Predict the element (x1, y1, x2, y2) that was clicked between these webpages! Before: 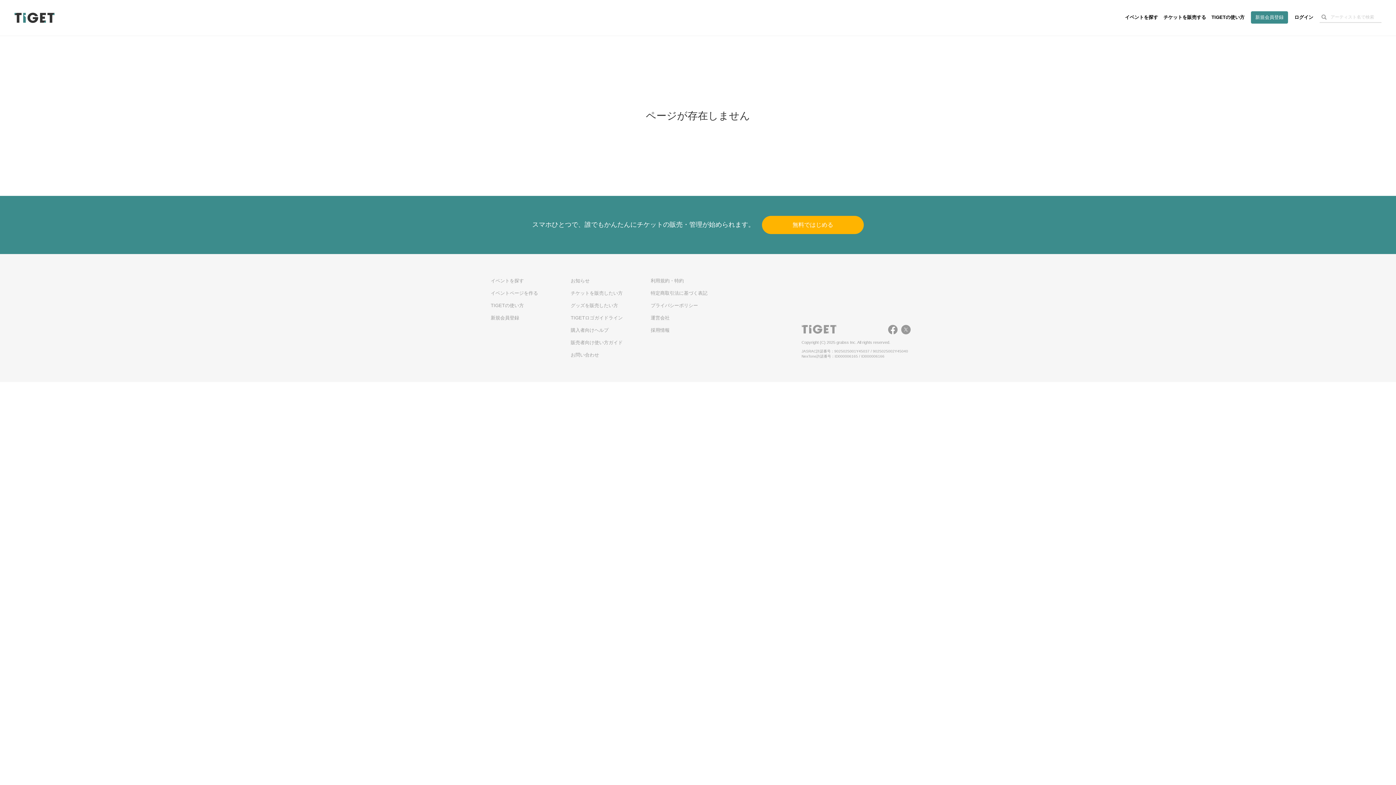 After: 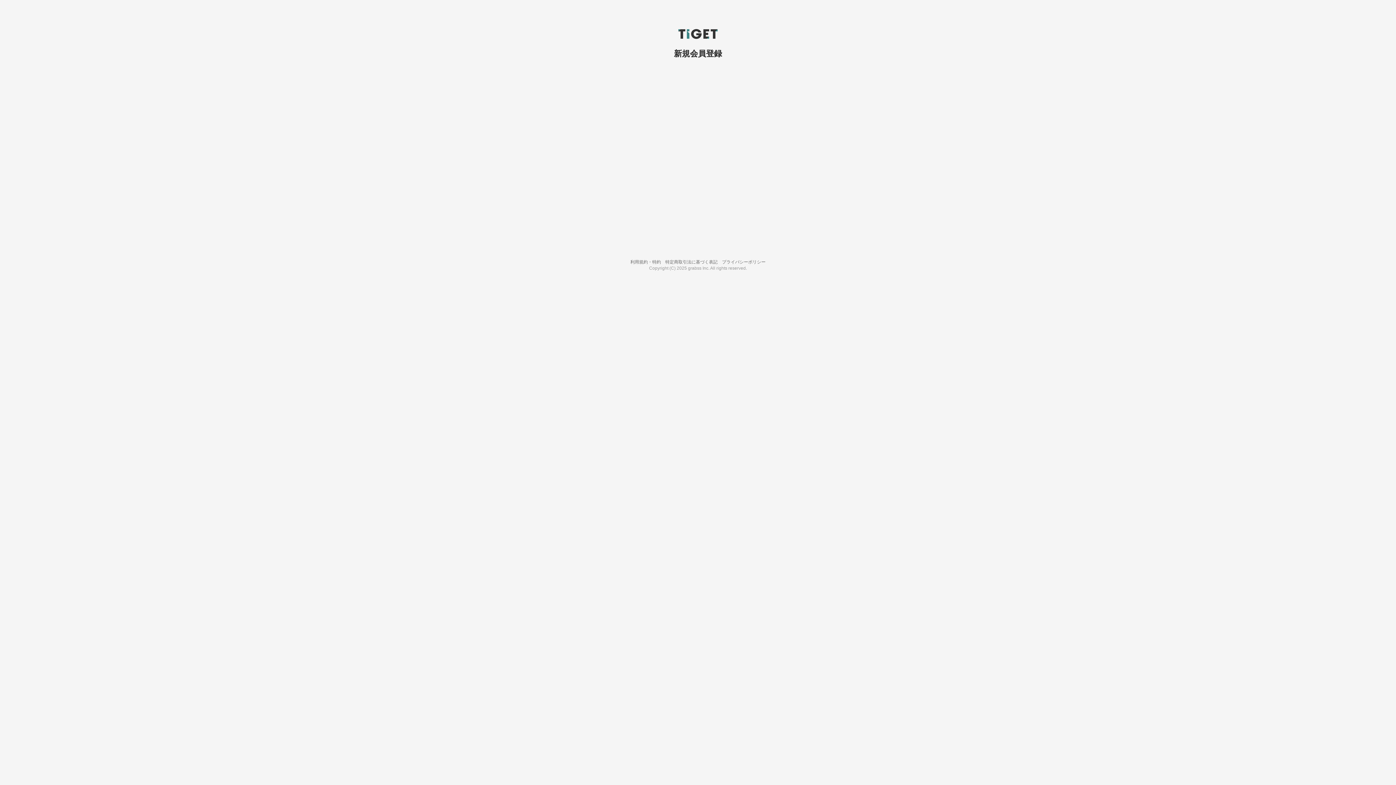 Action: bbox: (1251, 11, 1288, 23) label: 新規会員登録